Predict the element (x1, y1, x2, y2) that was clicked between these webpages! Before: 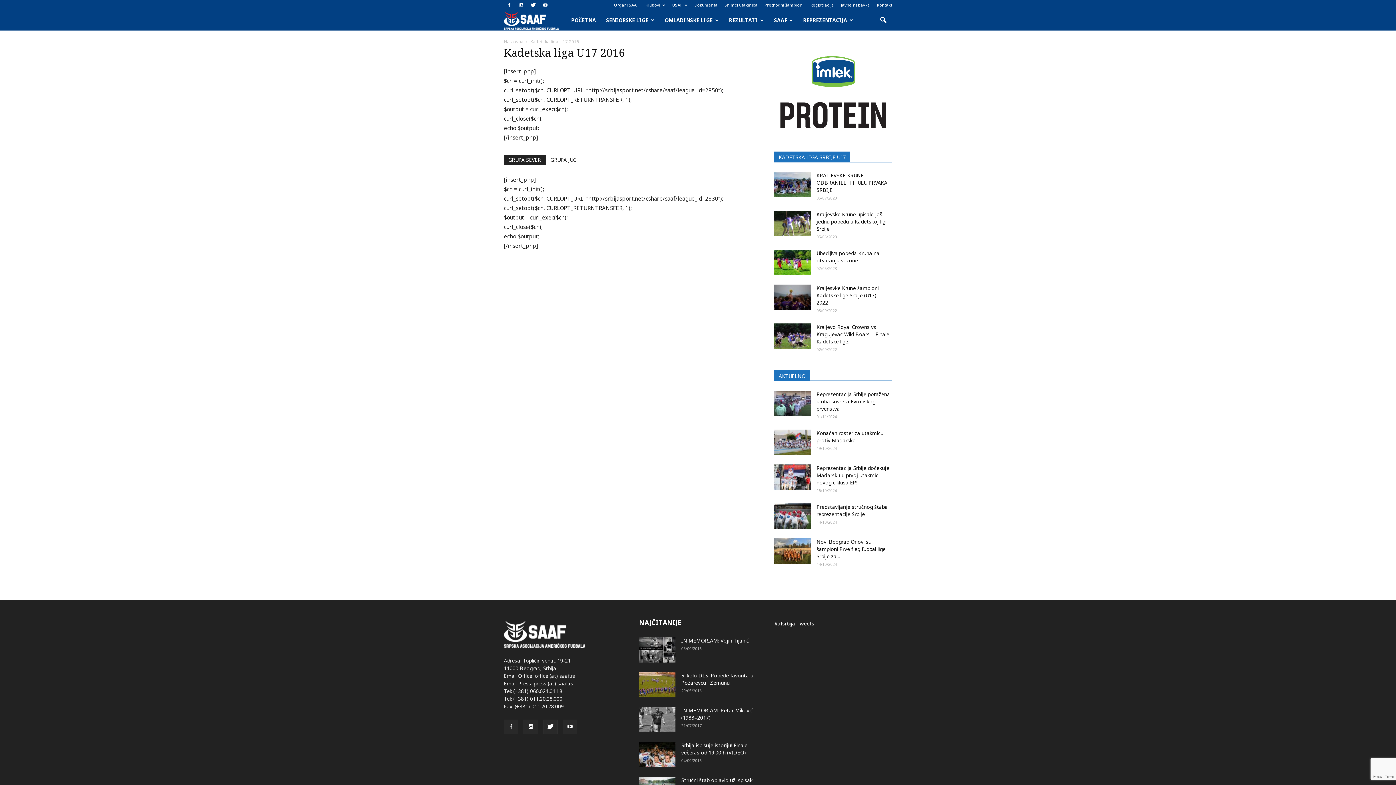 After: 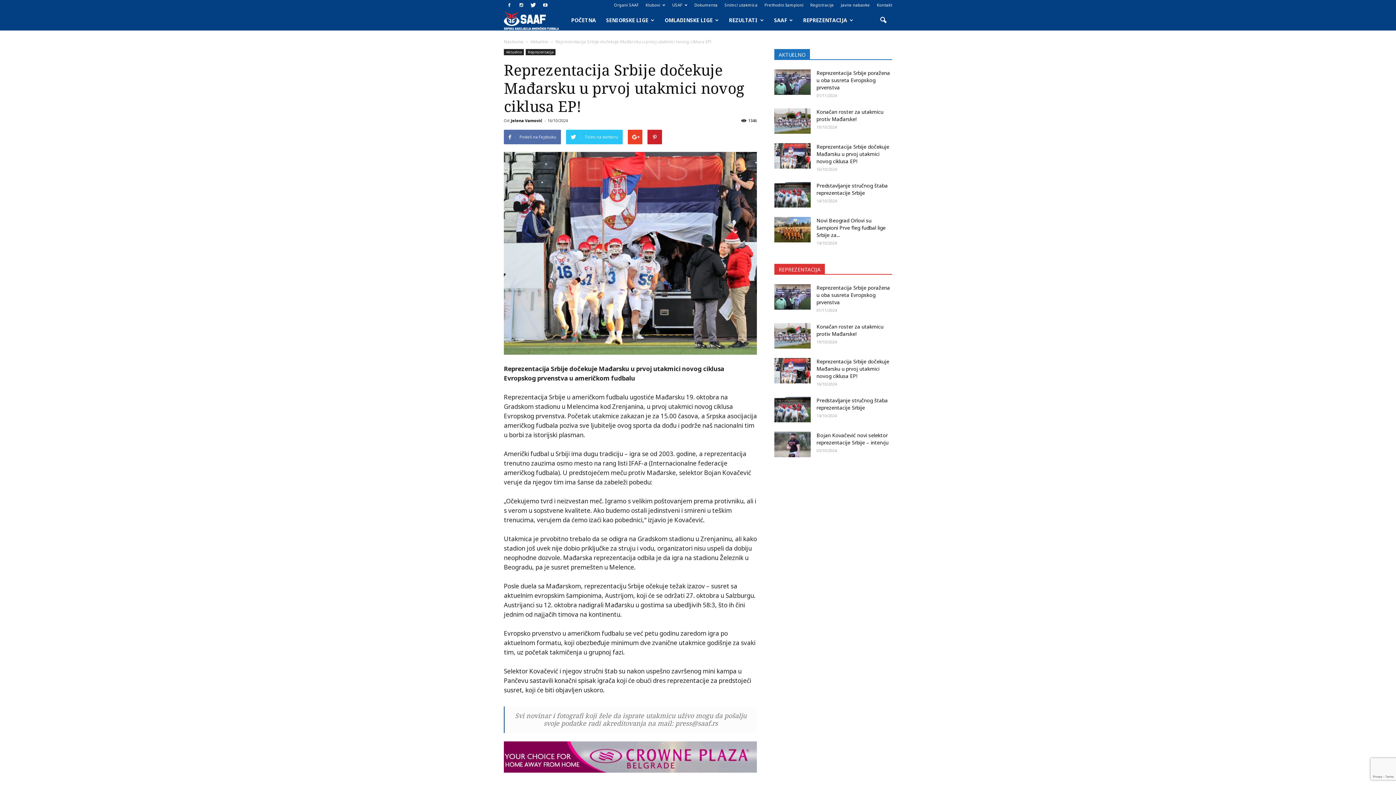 Action: bbox: (774, 464, 810, 490)